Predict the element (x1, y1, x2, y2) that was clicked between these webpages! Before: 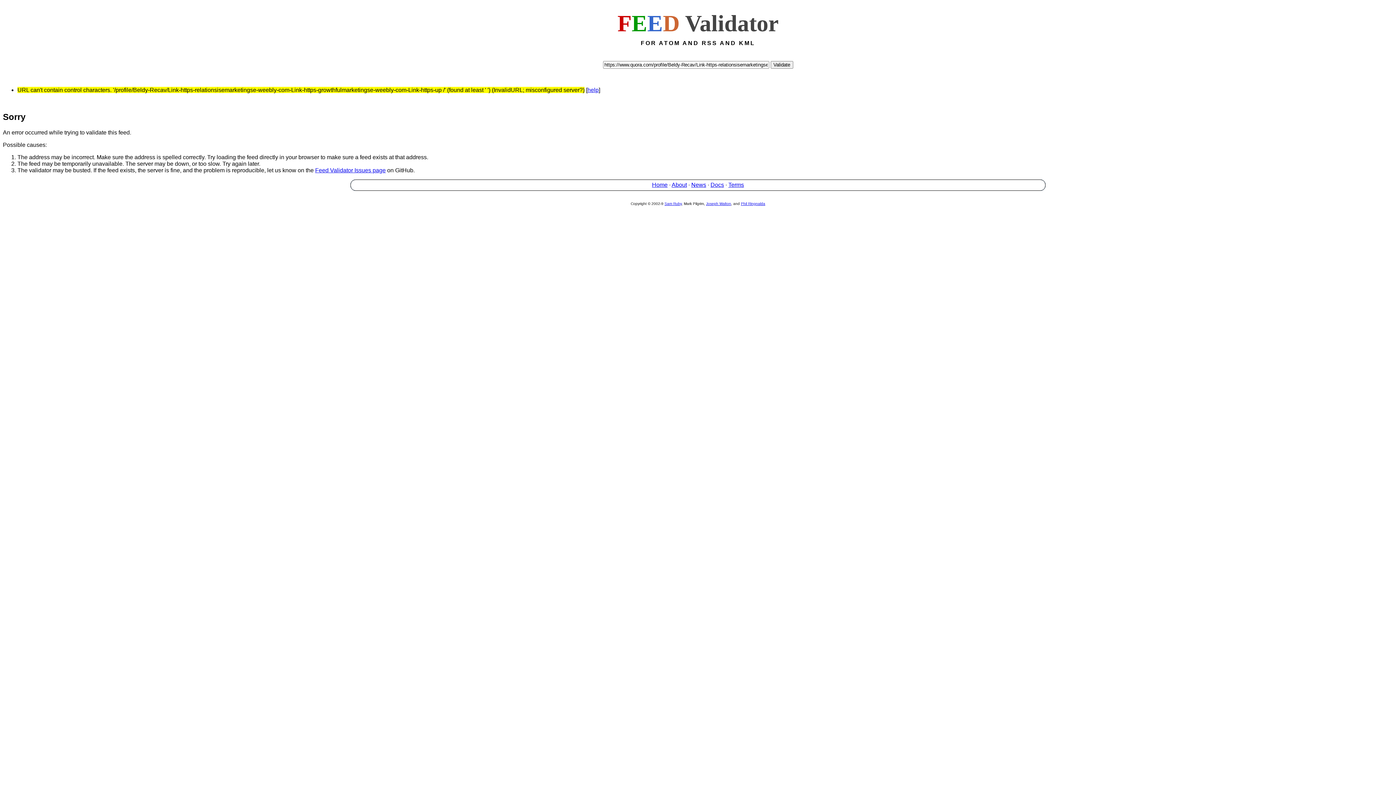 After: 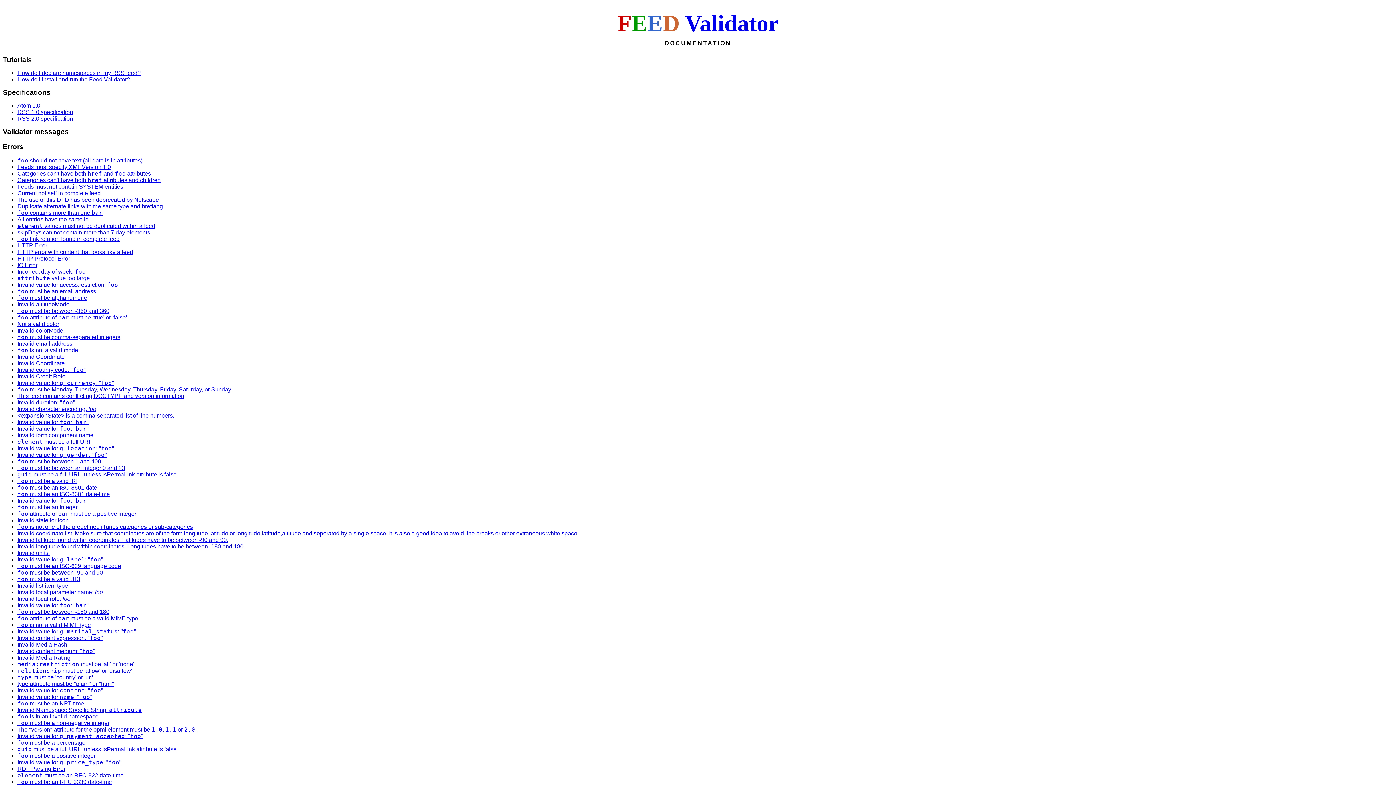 Action: bbox: (710, 181, 724, 187) label: Docs